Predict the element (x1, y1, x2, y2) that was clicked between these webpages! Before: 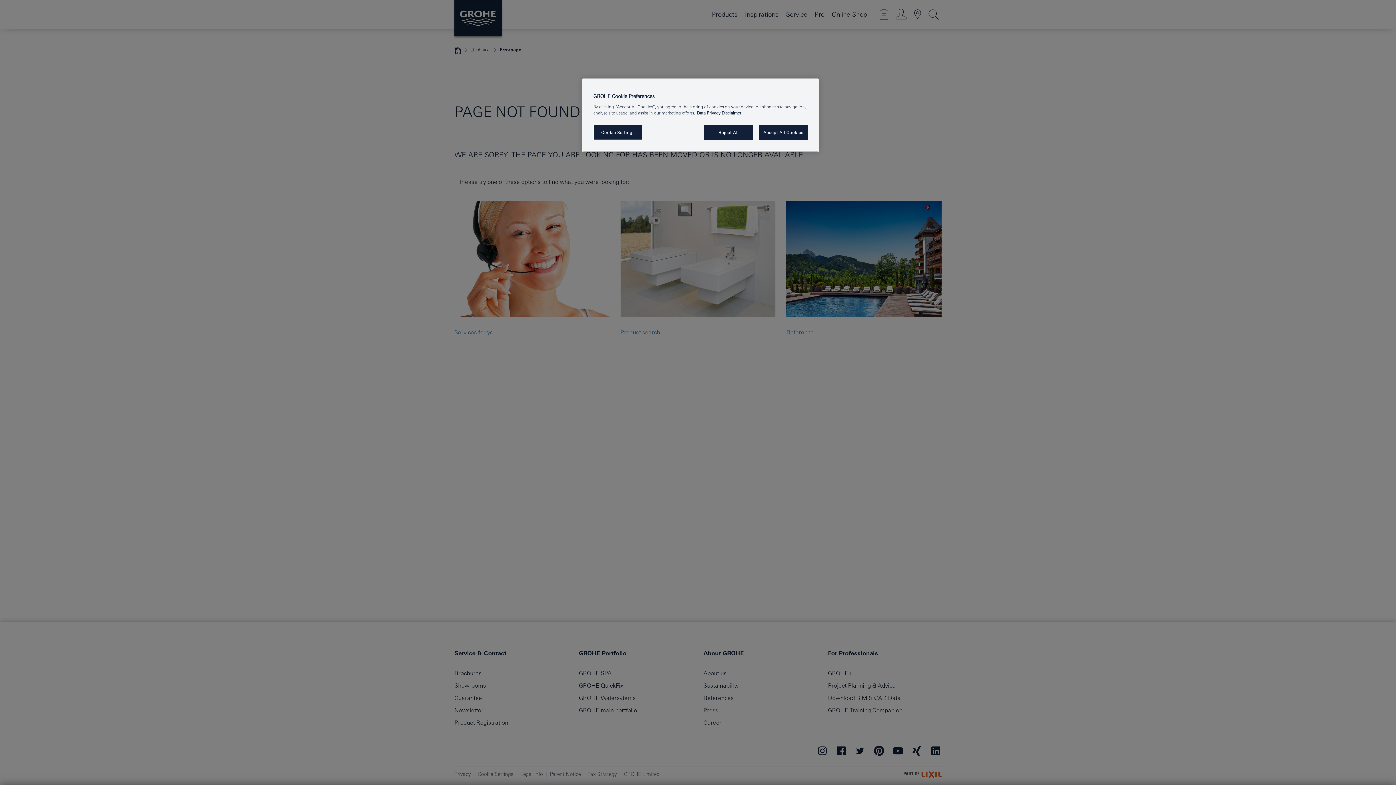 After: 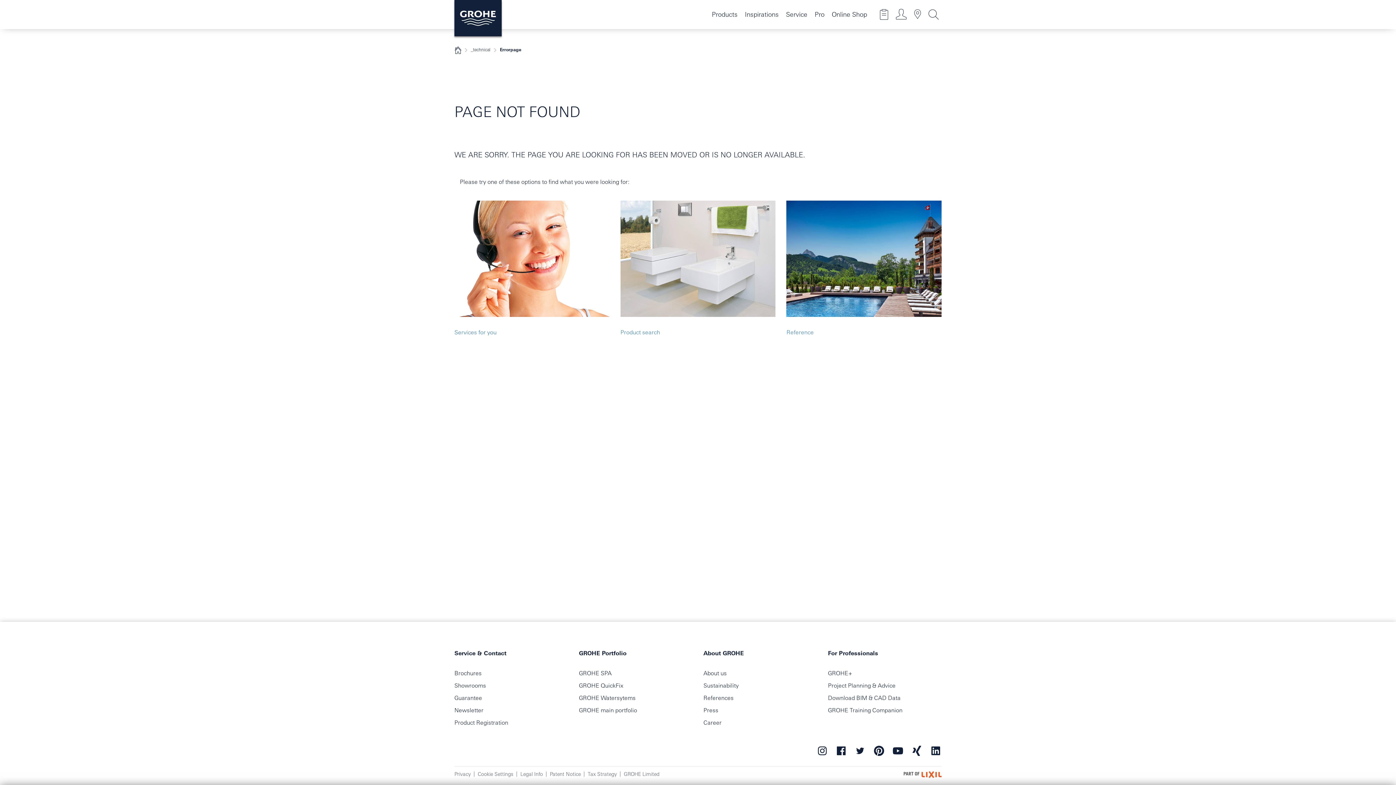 Action: label: Accept All Cookies bbox: (758, 125, 808, 140)